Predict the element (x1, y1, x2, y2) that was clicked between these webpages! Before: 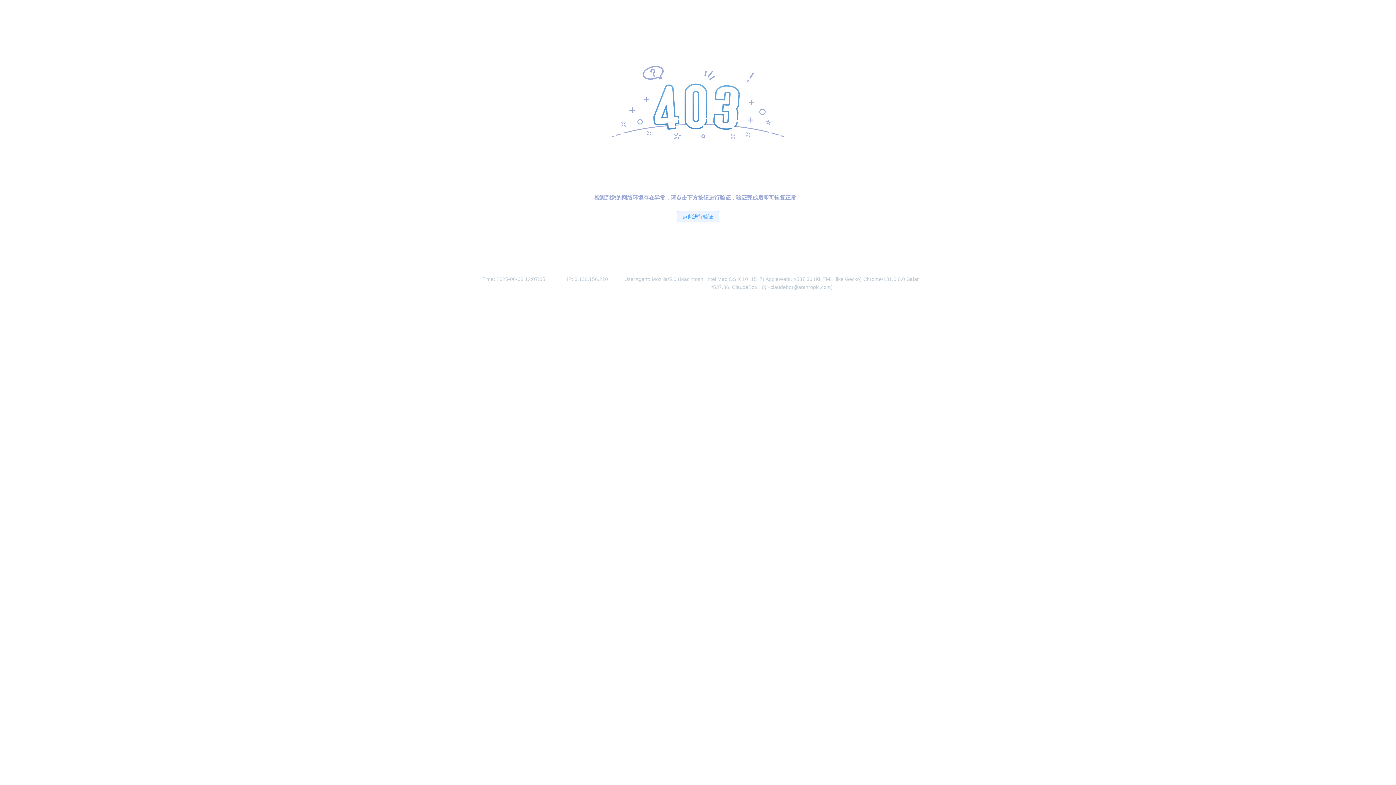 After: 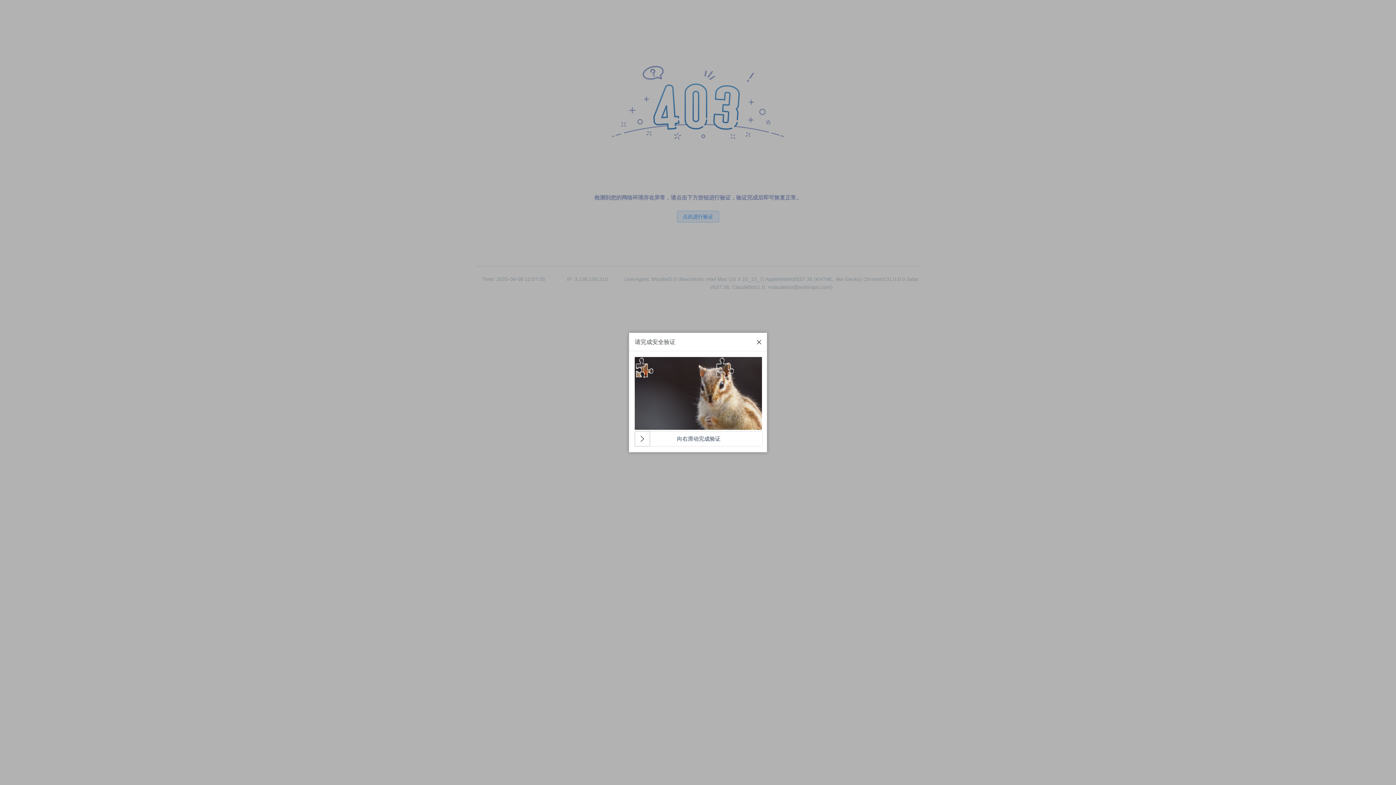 Action: label: 点此进行验证 bbox: (677, 210, 719, 222)